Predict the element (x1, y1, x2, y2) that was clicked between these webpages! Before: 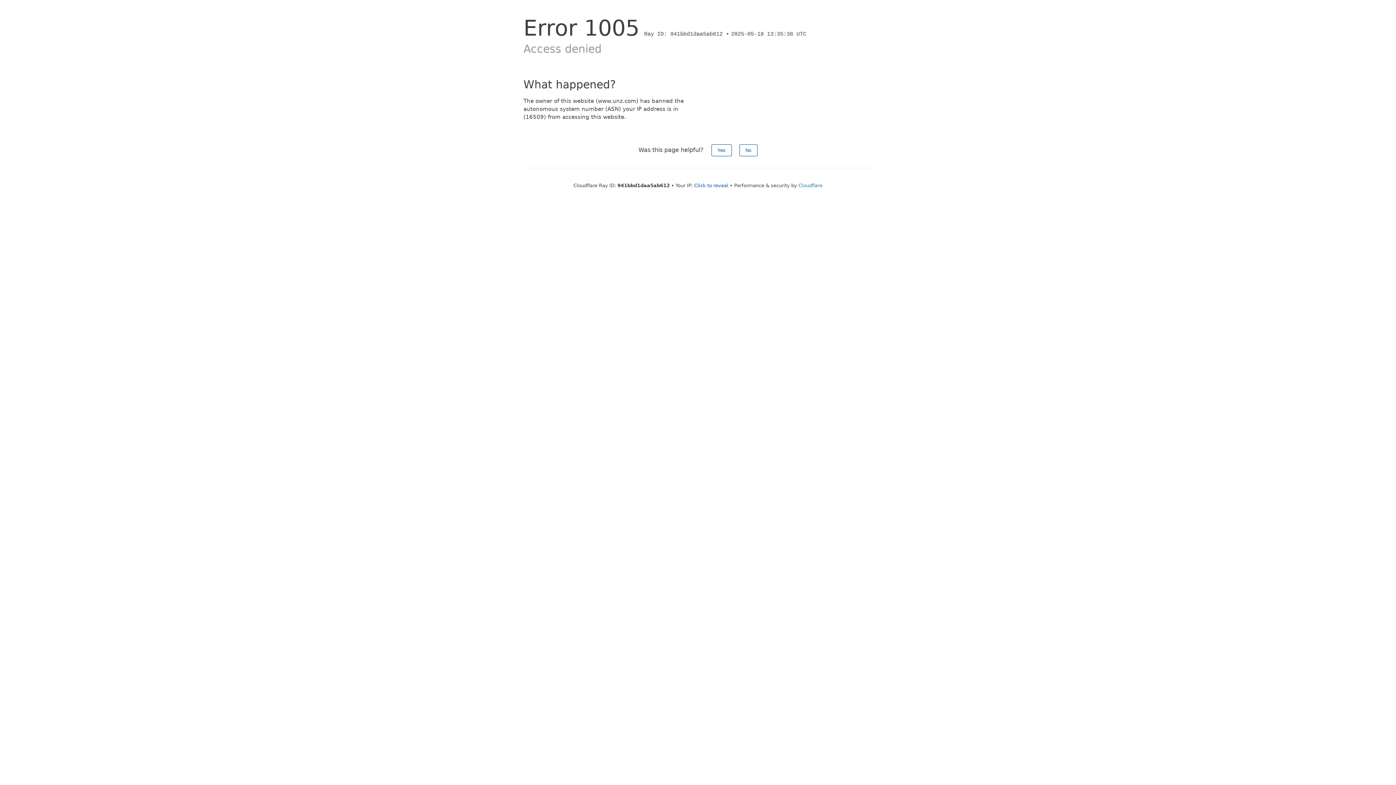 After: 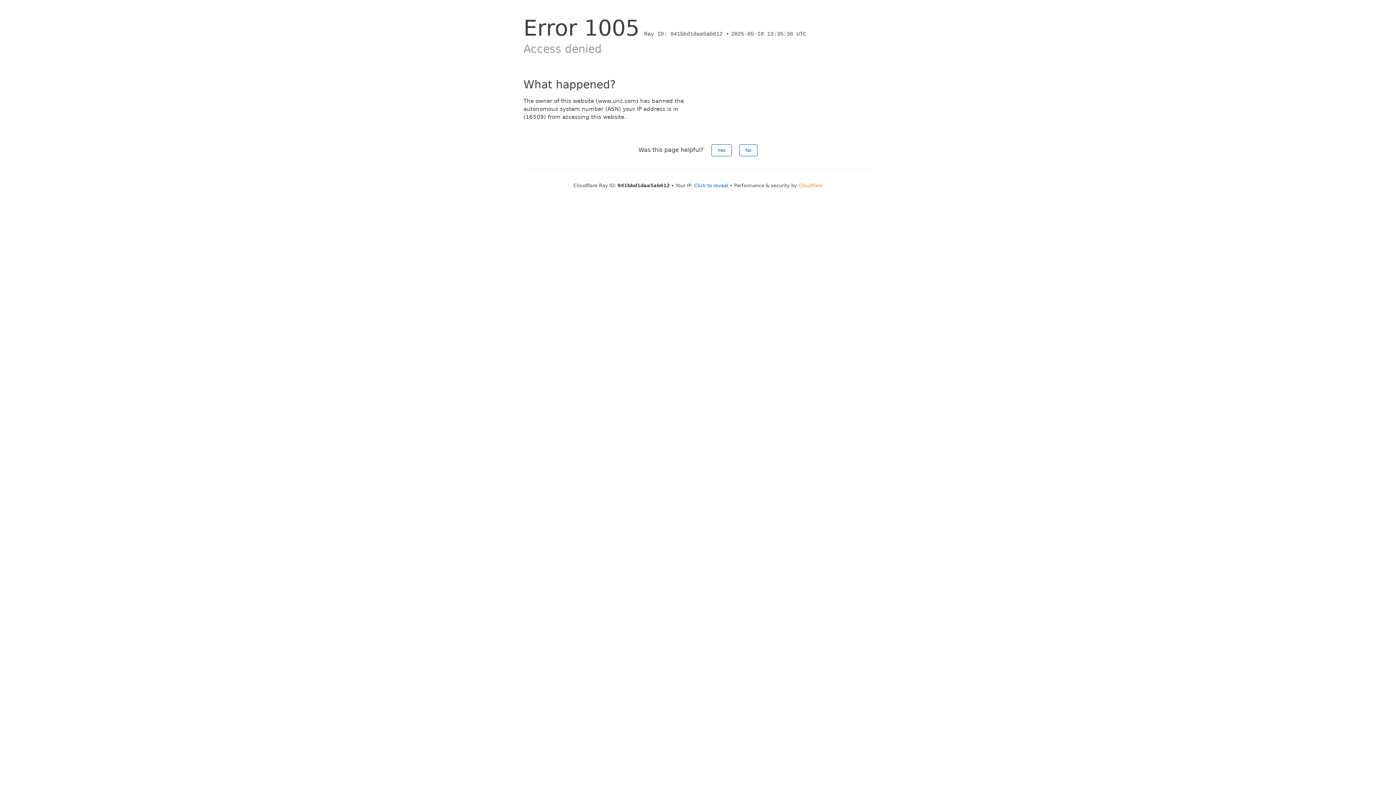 Action: label: Cloudflare bbox: (798, 182, 822, 188)